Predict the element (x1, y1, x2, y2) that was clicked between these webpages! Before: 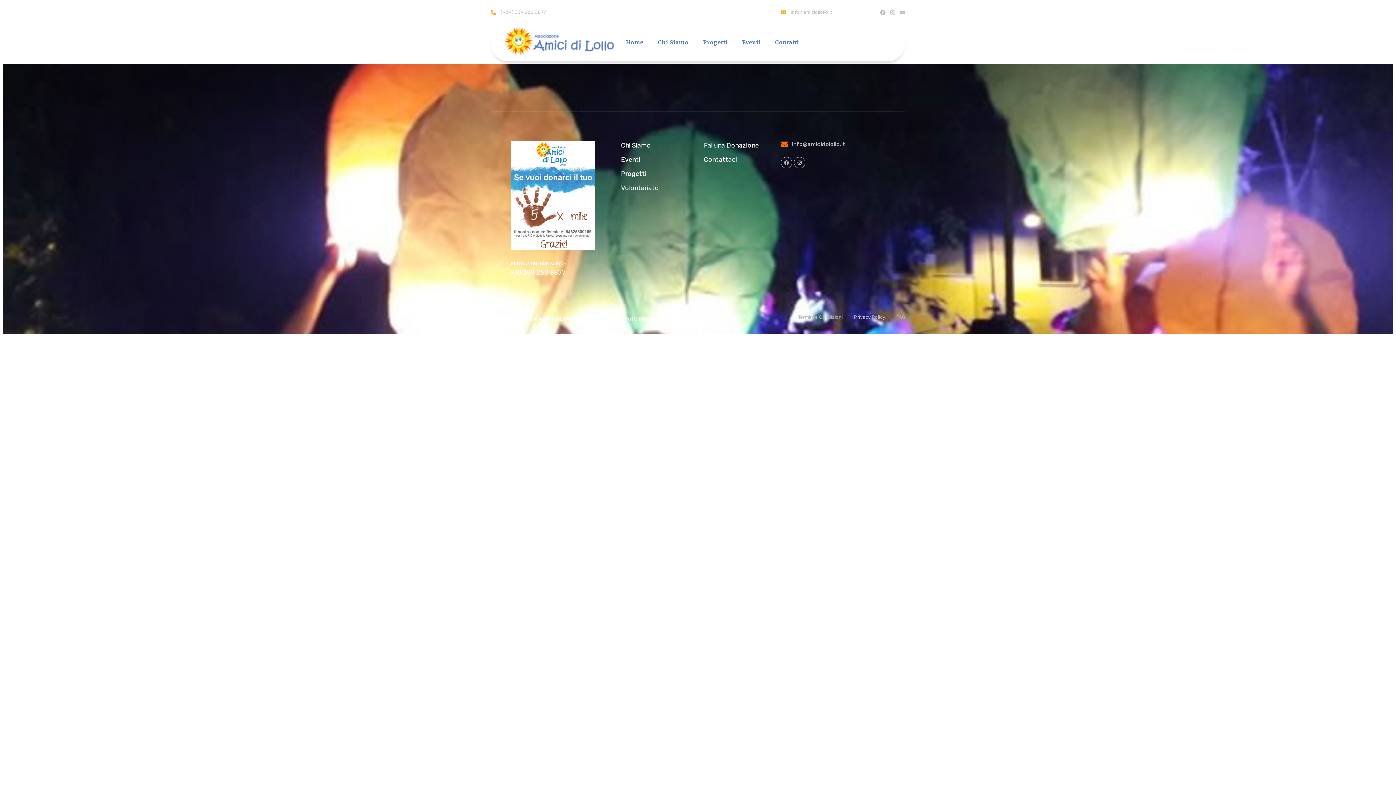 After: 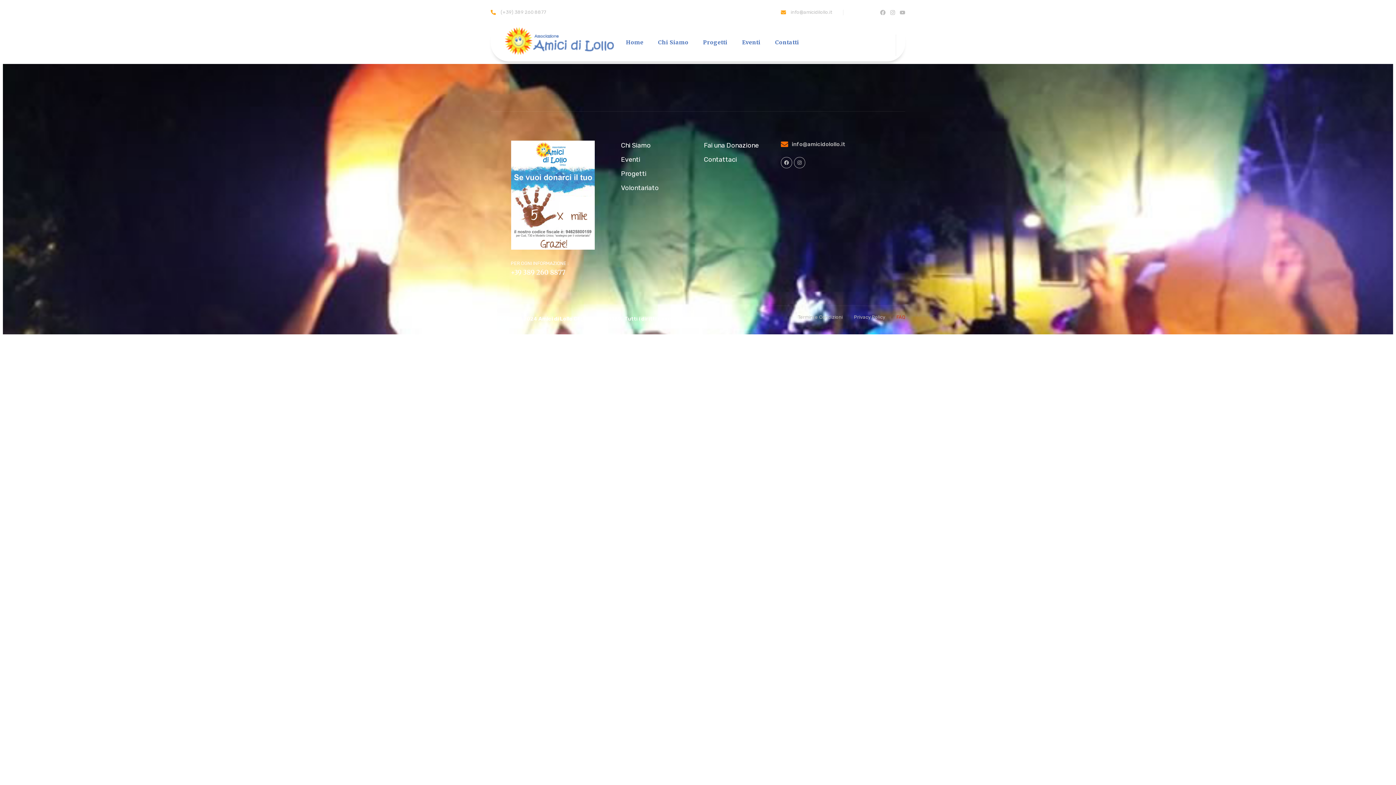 Action: label: FAQ bbox: (896, 314, 905, 320)